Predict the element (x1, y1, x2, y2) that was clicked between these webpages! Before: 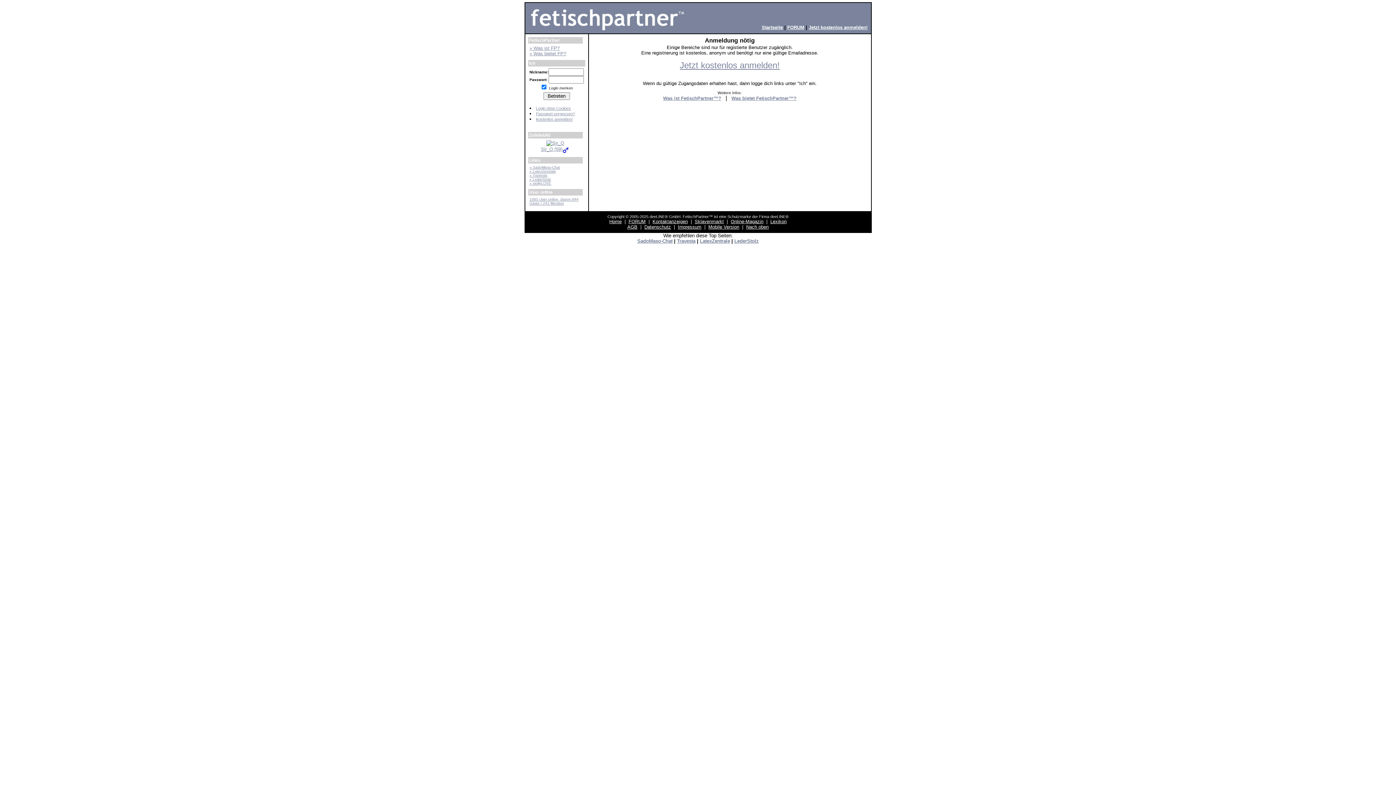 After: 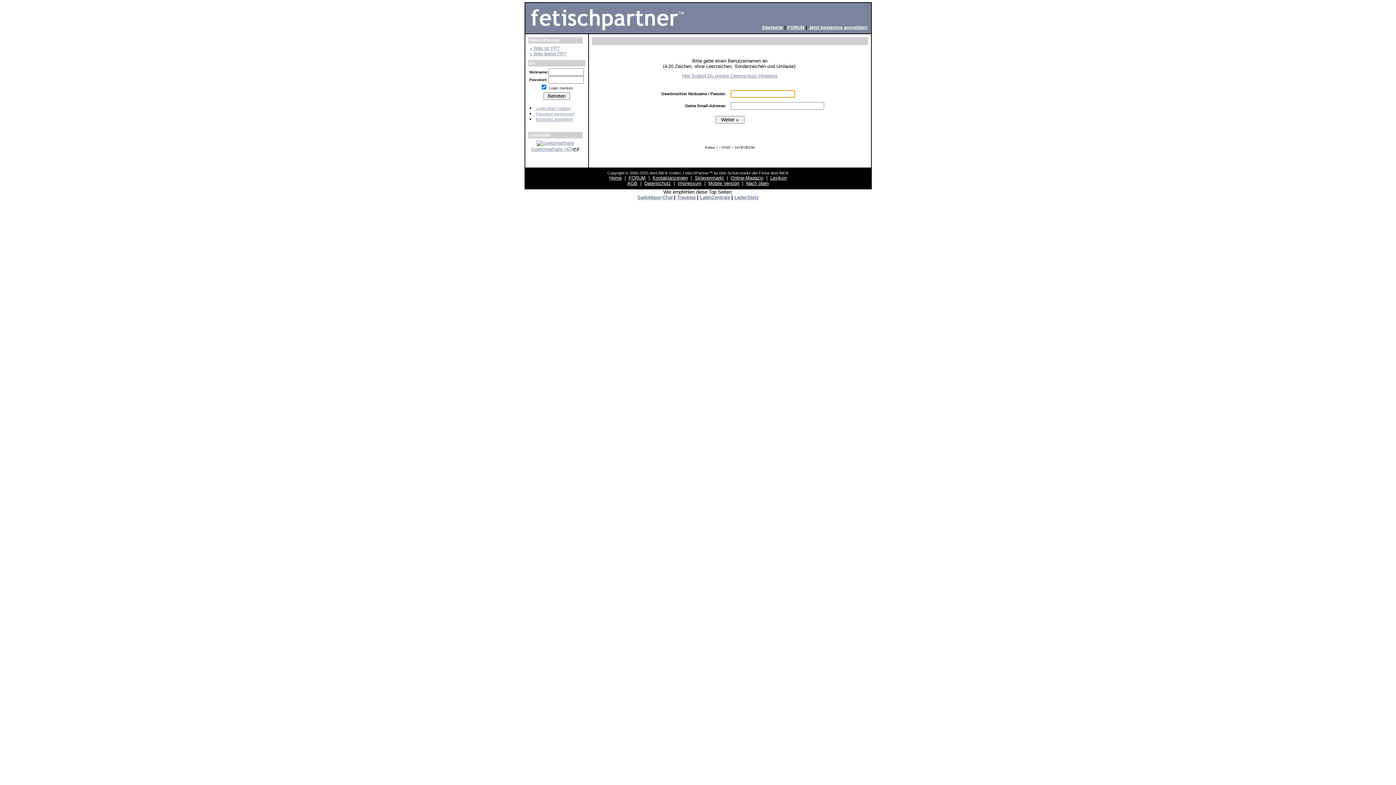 Action: bbox: (536, 116, 572, 121) label: Kostenlos anmelden!